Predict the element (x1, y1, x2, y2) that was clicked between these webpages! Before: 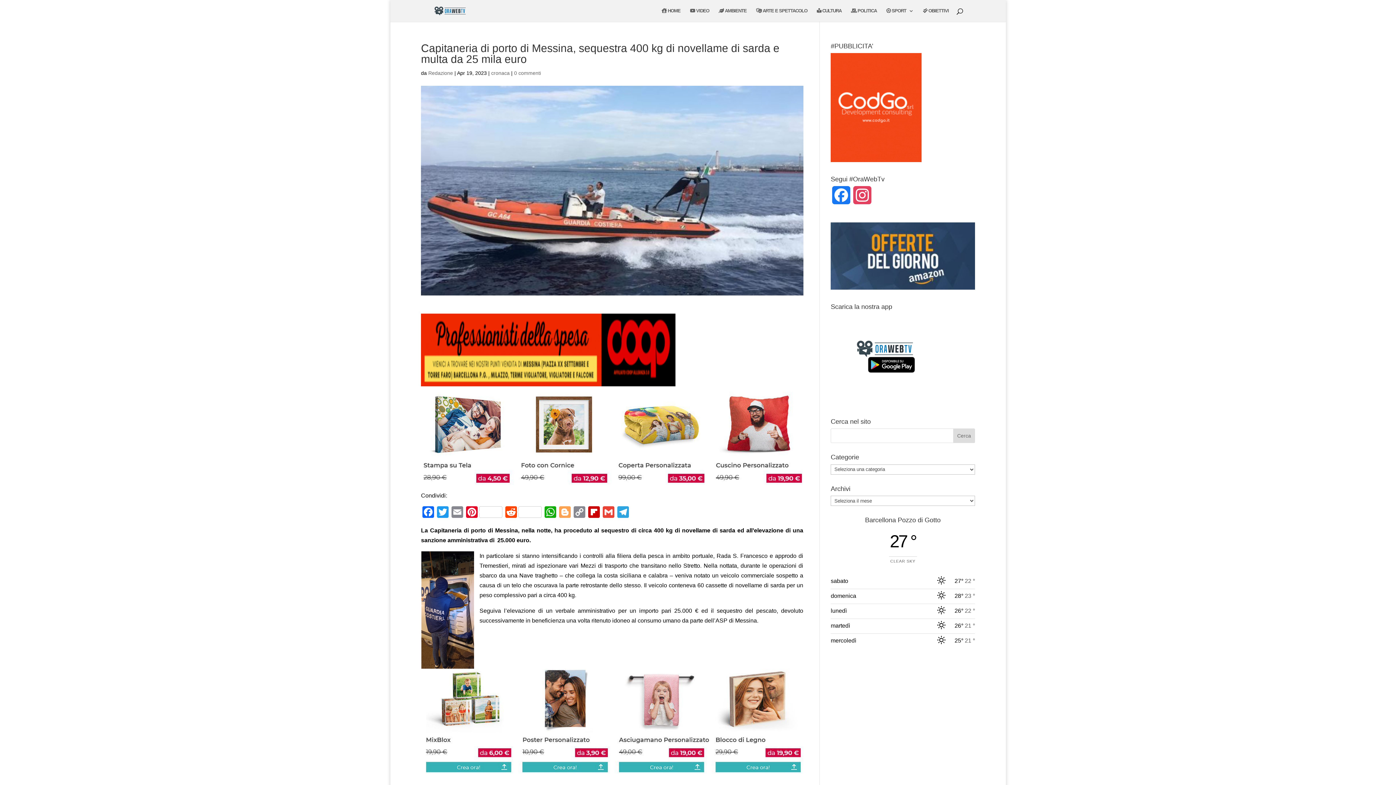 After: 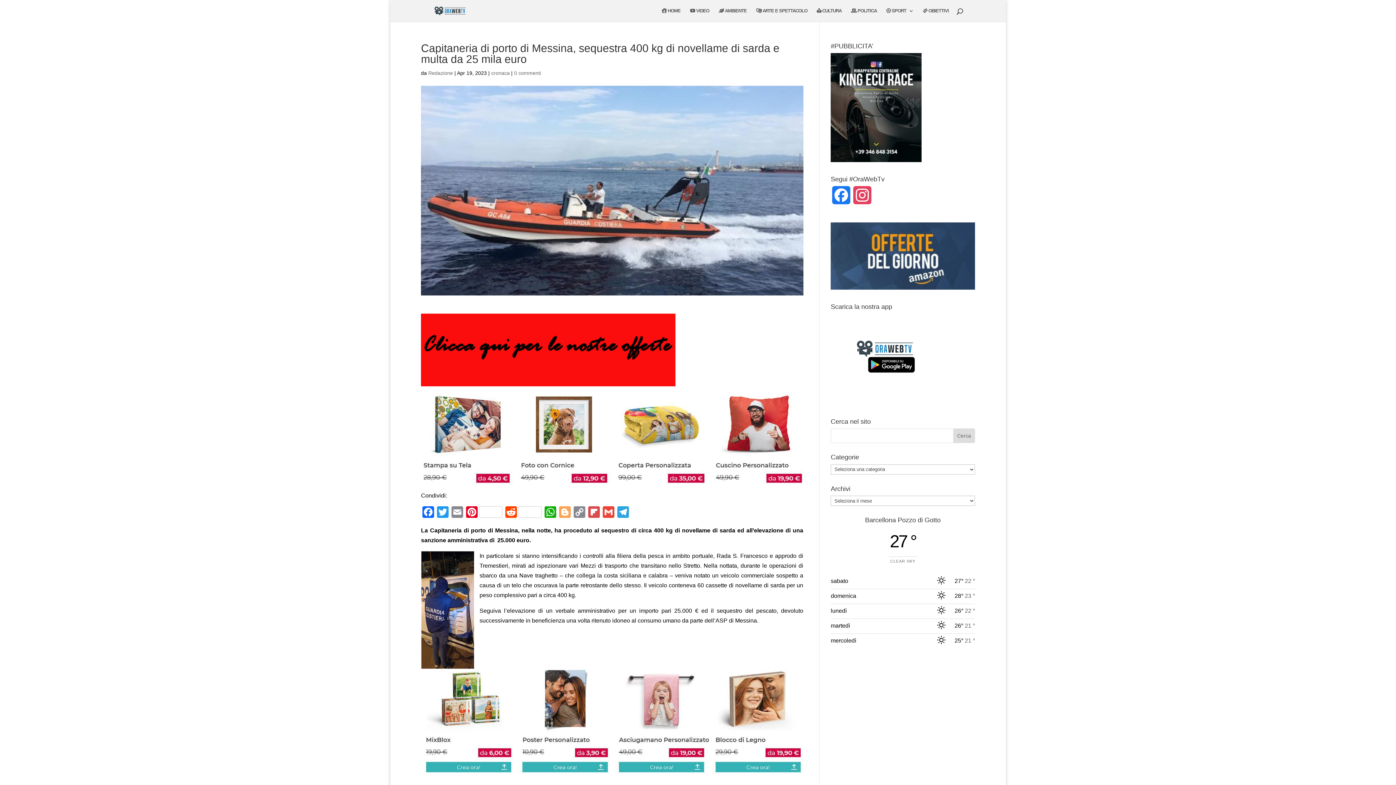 Action: bbox: (586, 506, 601, 520) label: Flipboard